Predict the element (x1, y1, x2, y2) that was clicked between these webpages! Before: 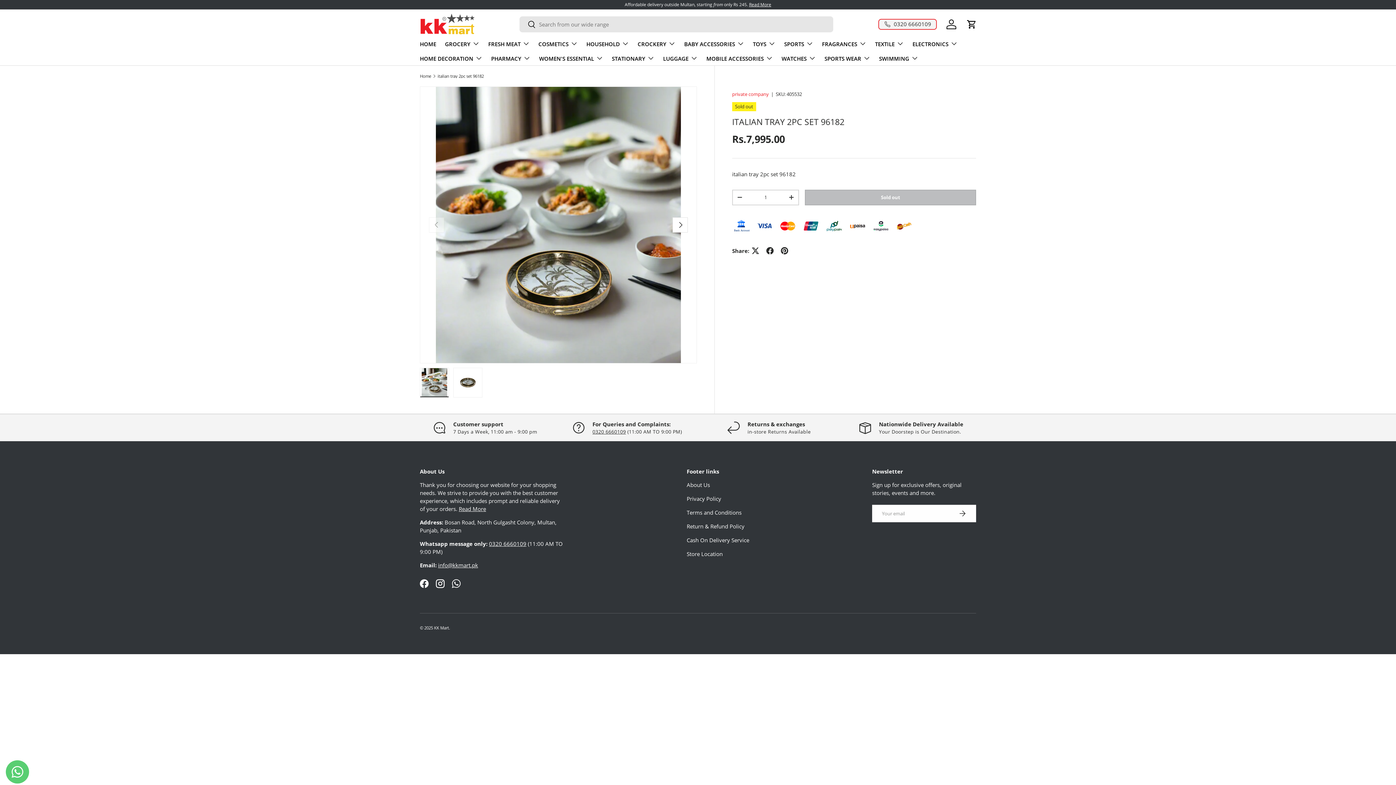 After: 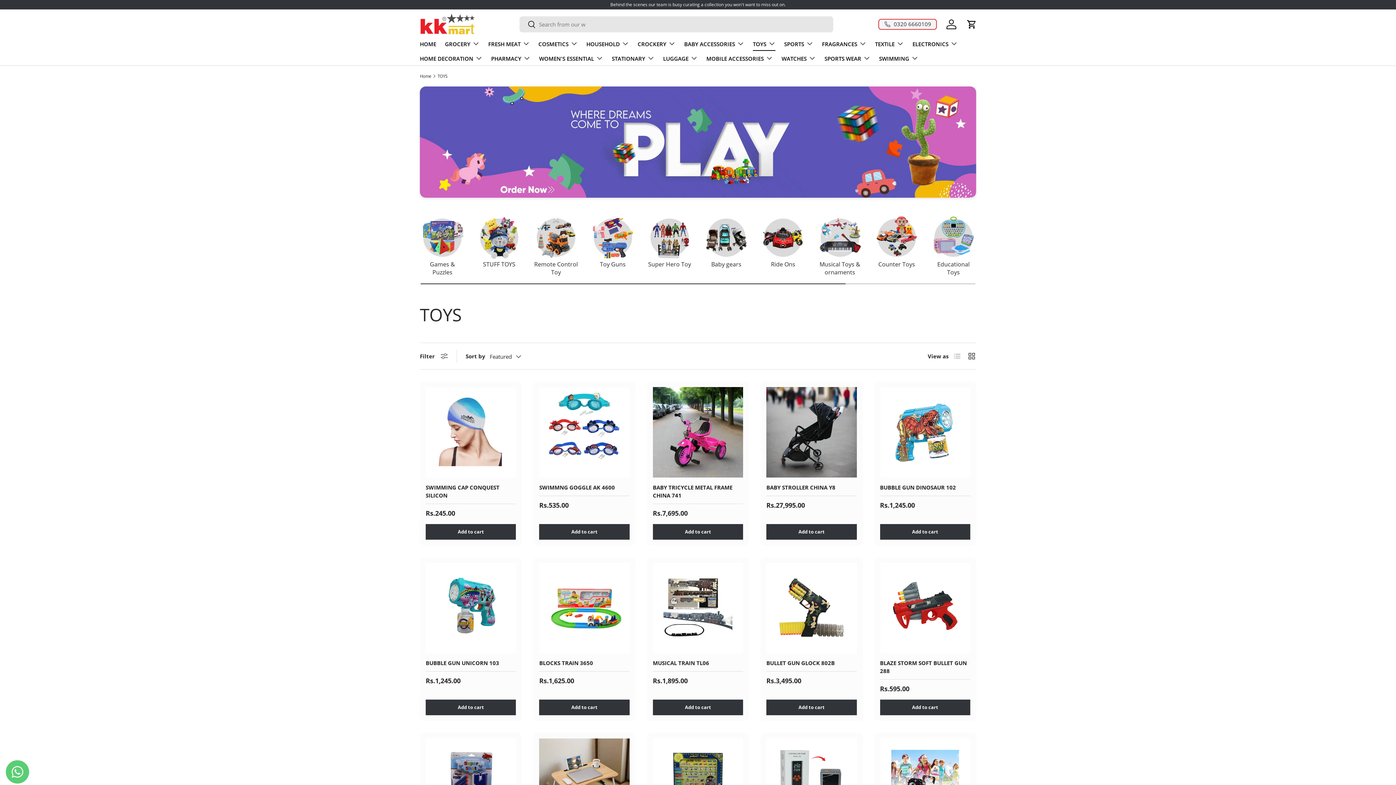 Action: label: TOYS bbox: (753, 36, 775, 50)